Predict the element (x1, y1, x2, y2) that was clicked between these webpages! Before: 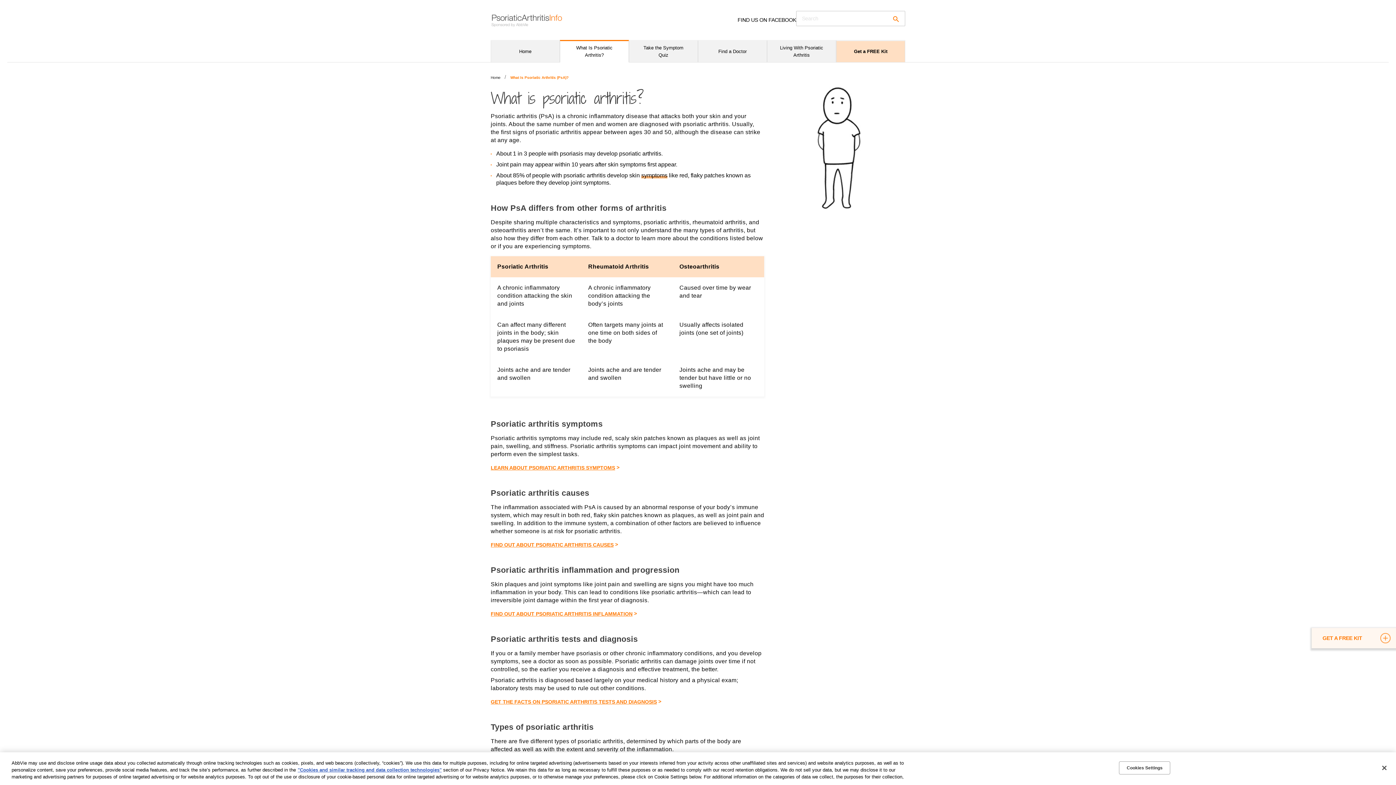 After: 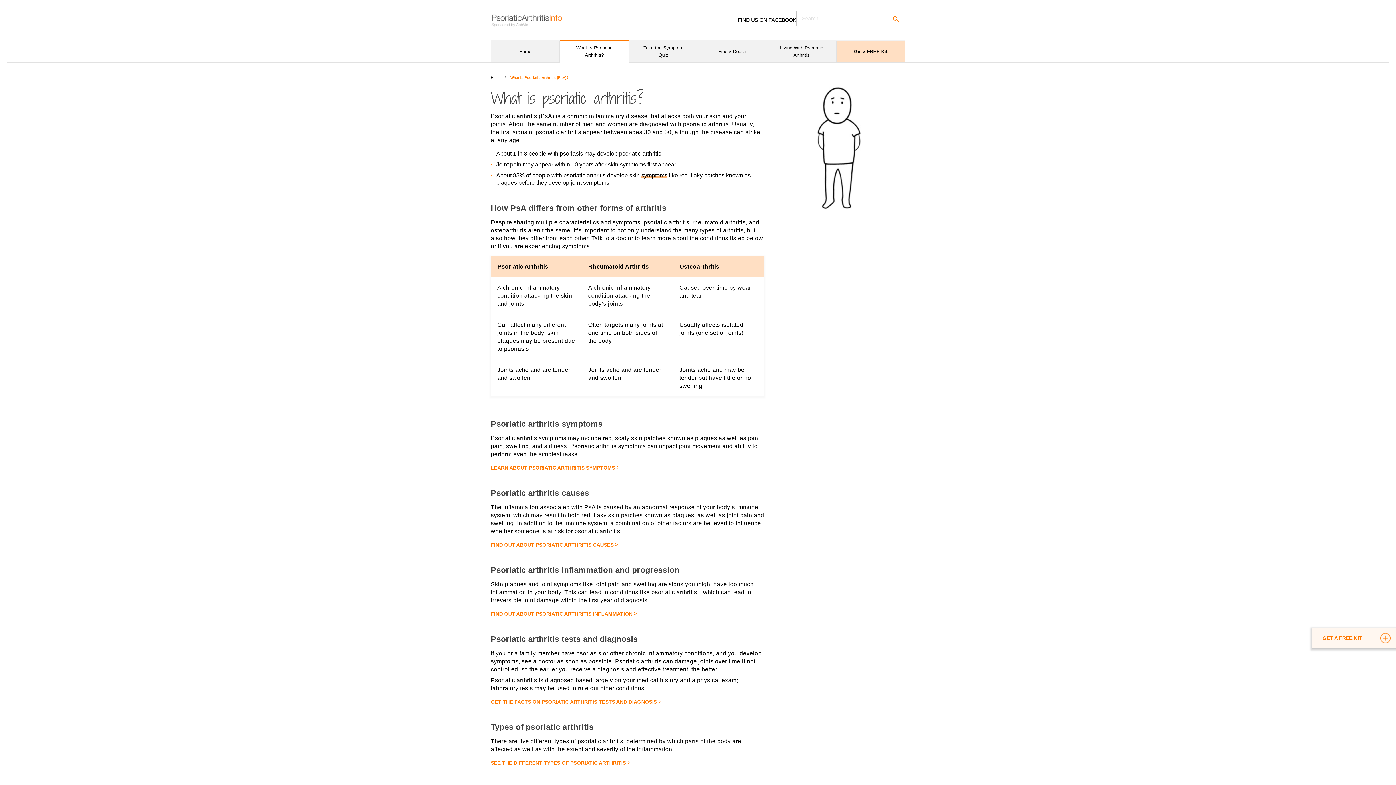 Action: bbox: (1376, 760, 1392, 776) label: Close